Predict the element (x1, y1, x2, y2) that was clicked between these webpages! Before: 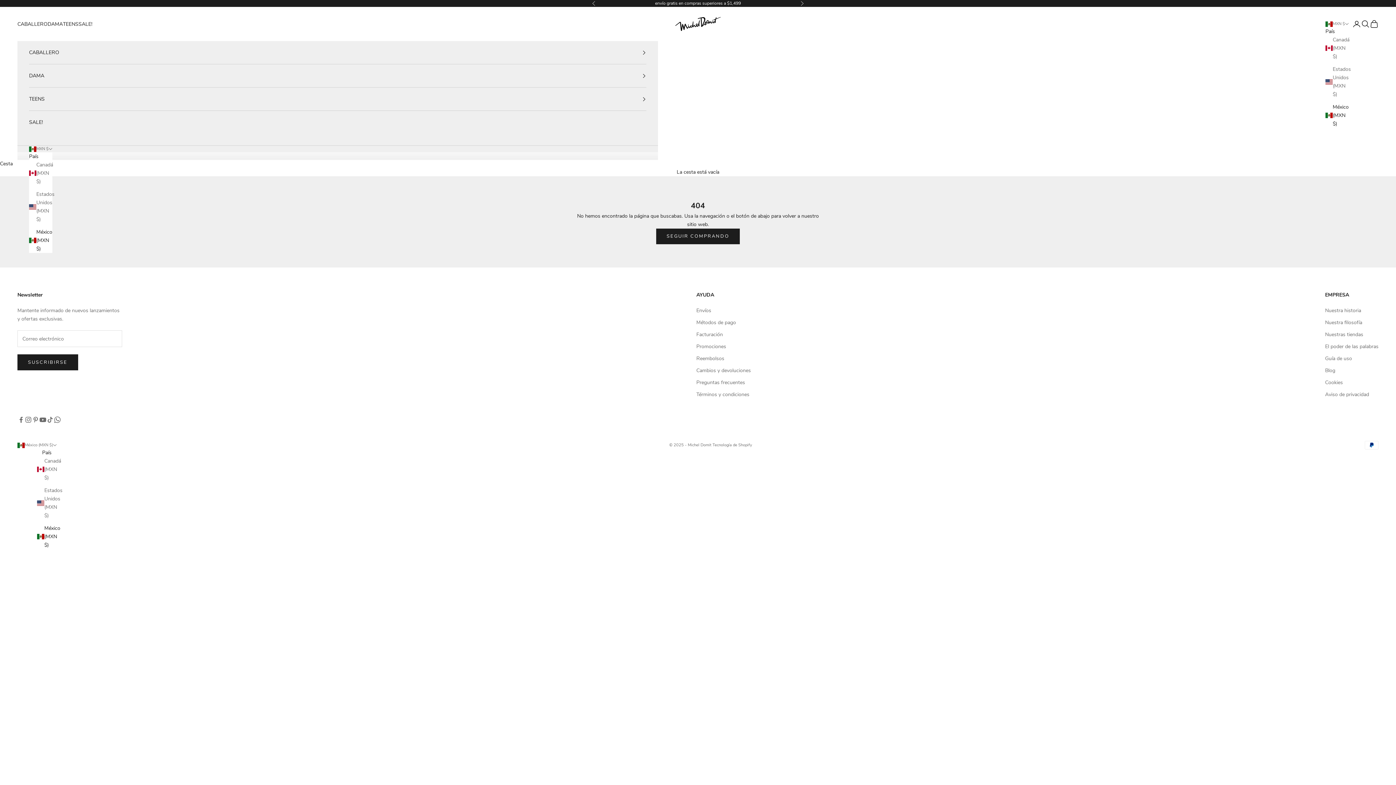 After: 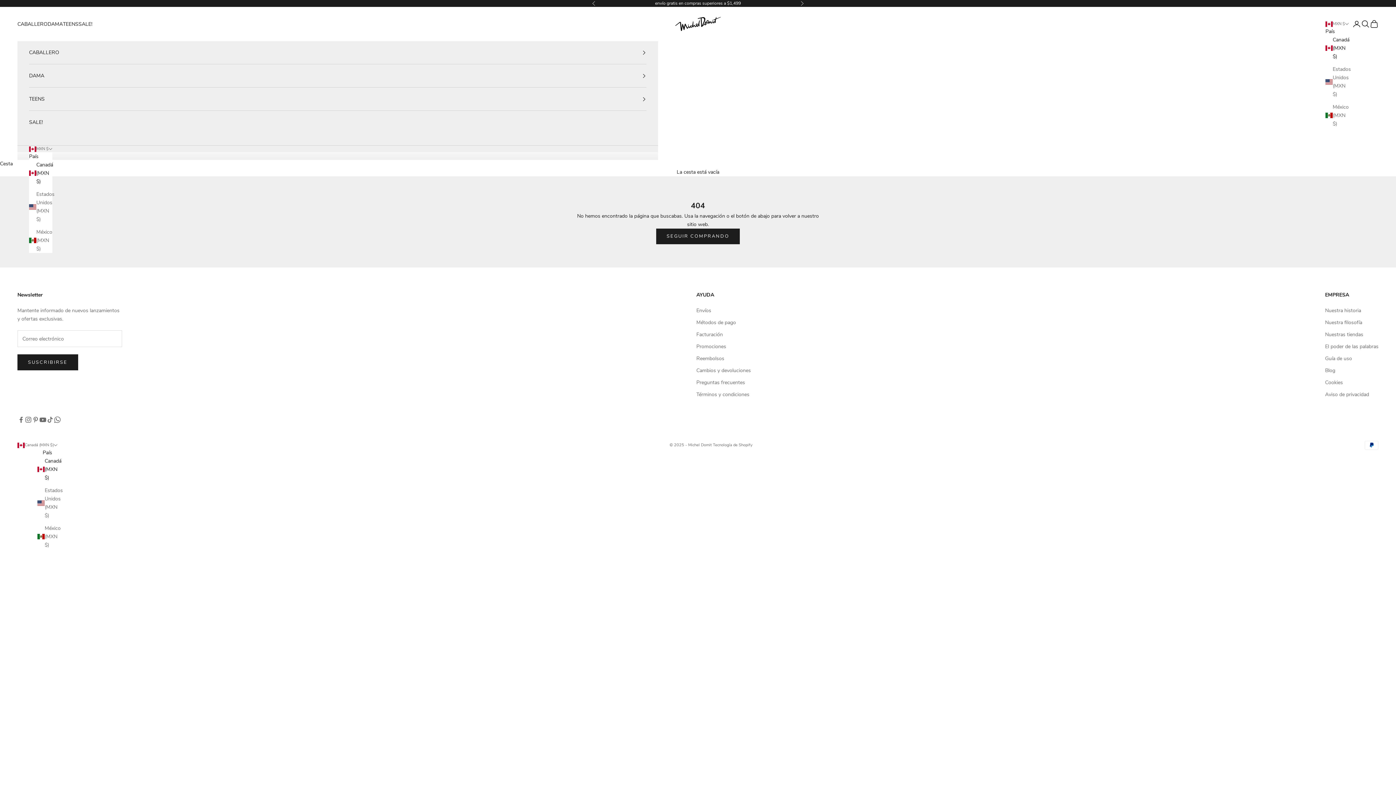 Action: label: Canadá (MXN $) bbox: (29, 160, 52, 185)